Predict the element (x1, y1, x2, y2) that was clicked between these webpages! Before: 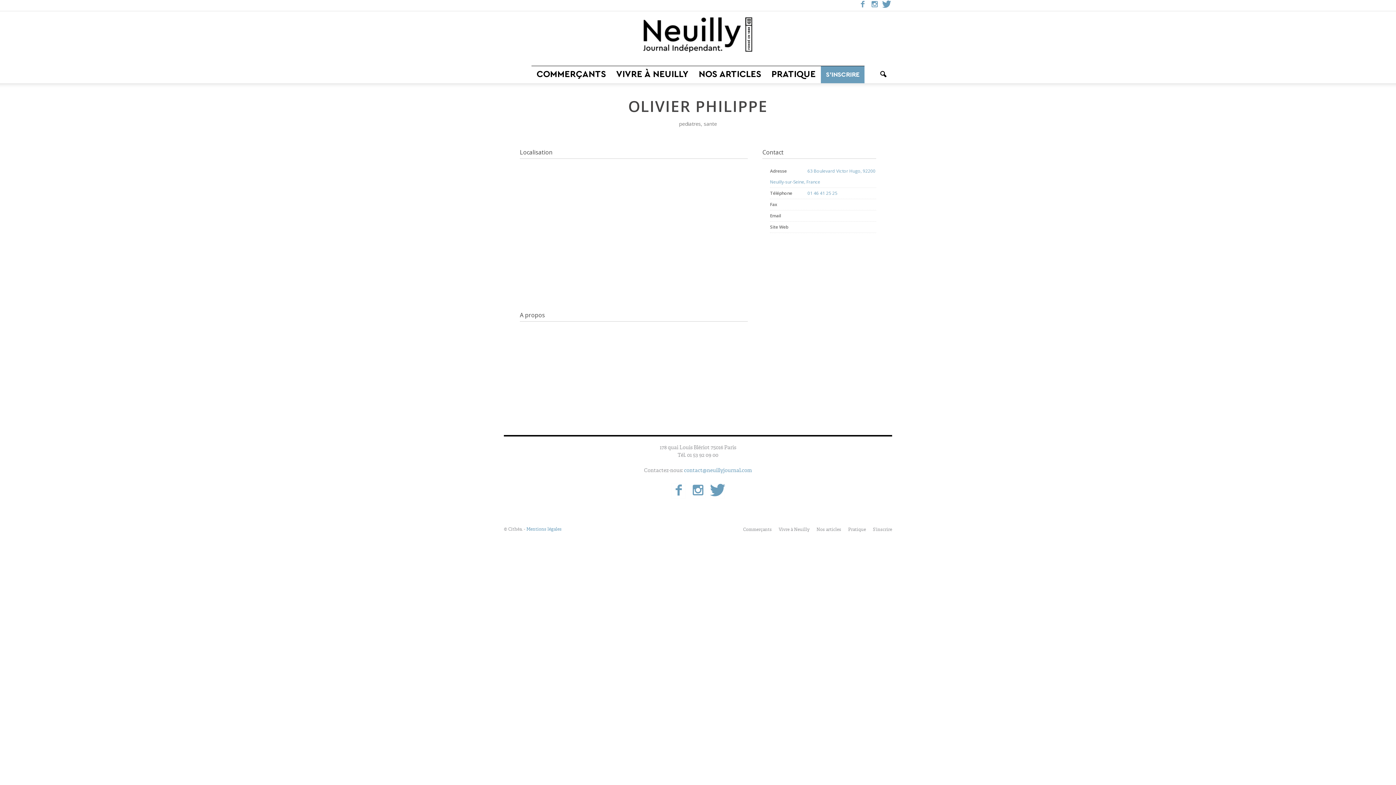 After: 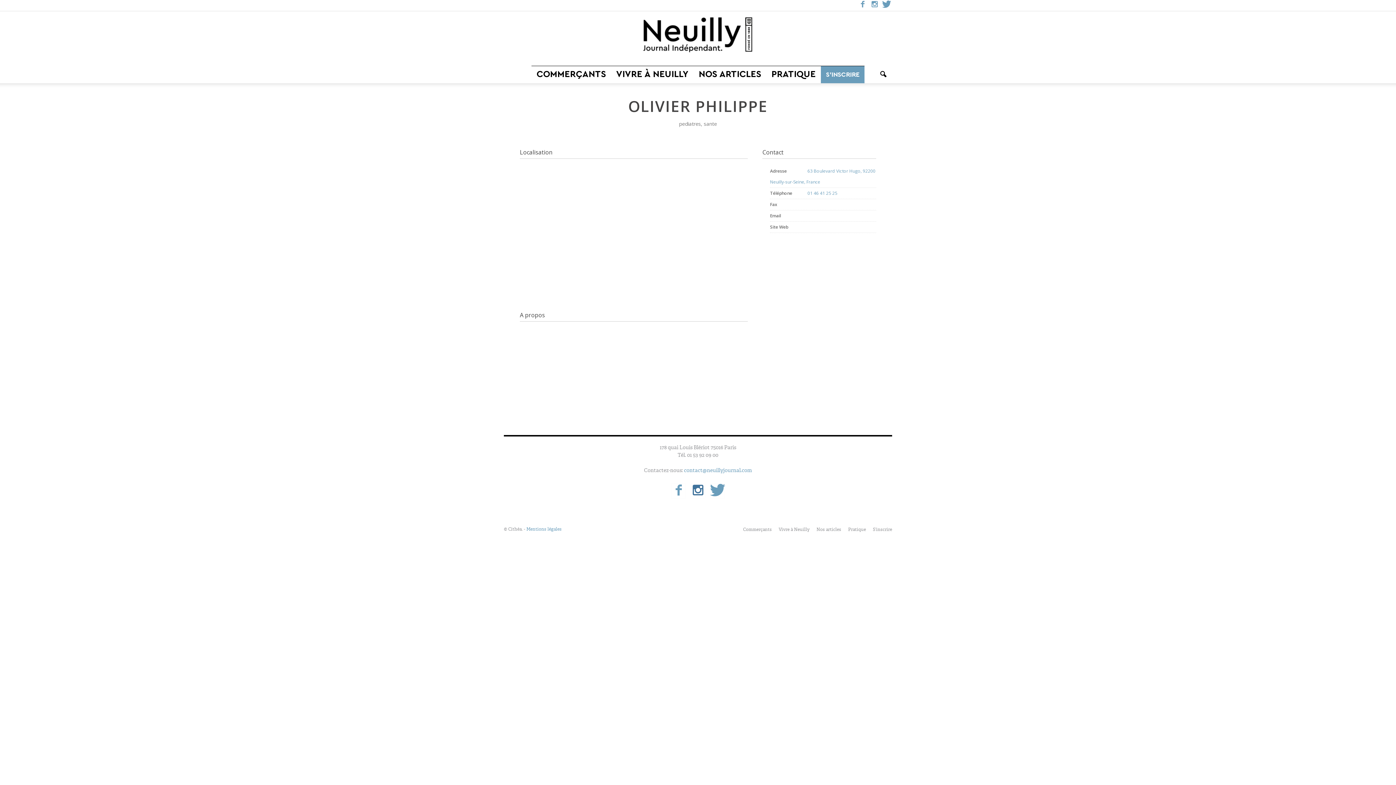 Action: bbox: (690, 484, 705, 498)